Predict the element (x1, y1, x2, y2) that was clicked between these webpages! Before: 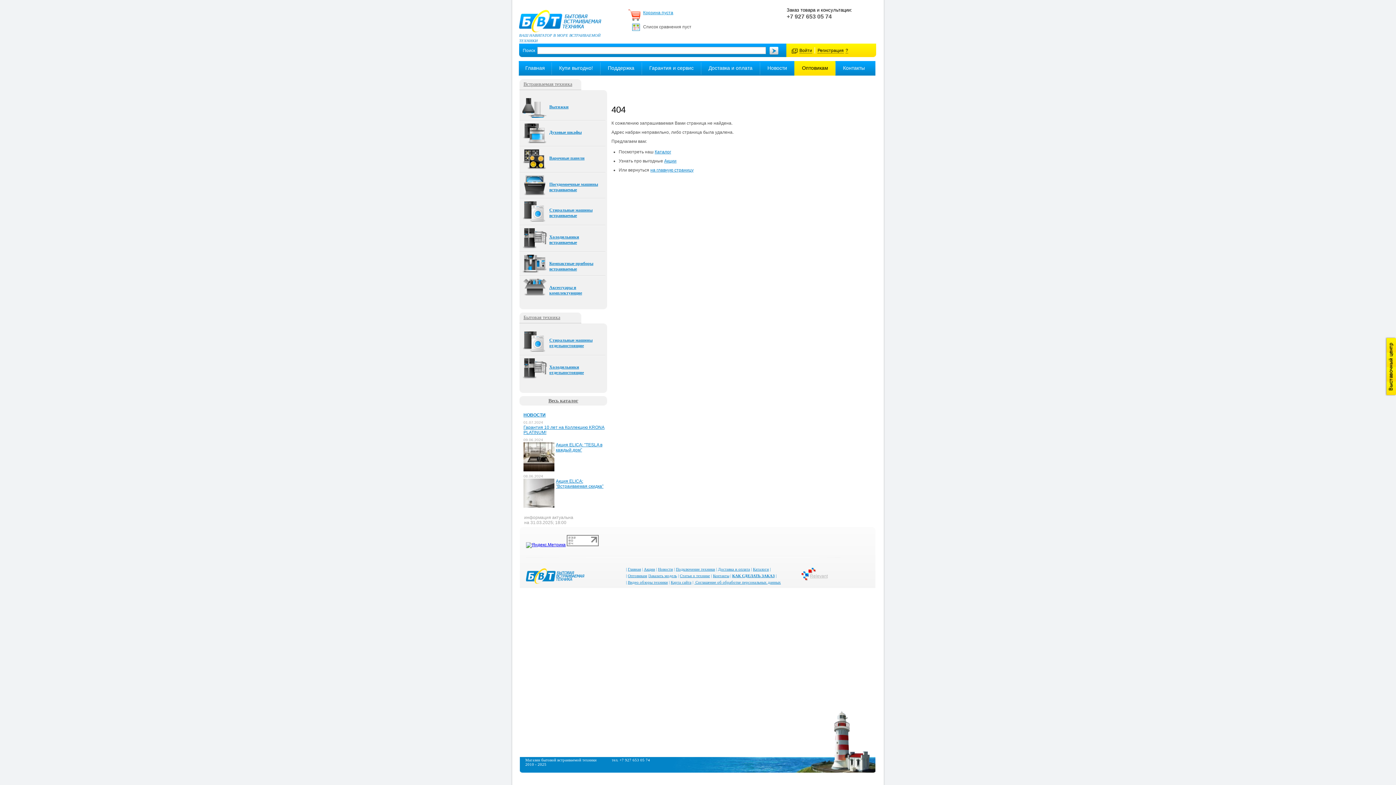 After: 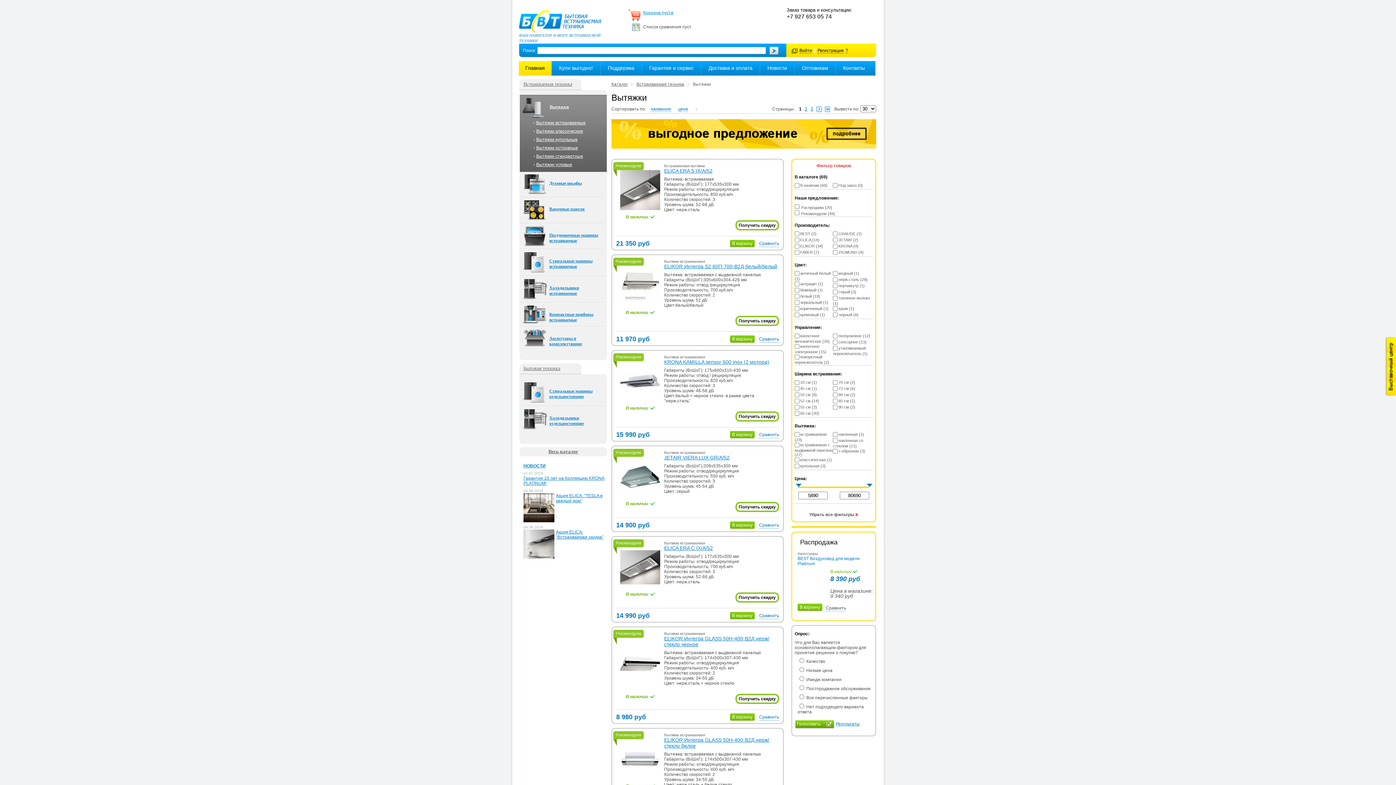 Action: label: Вытяжки bbox: (549, 104, 568, 109)